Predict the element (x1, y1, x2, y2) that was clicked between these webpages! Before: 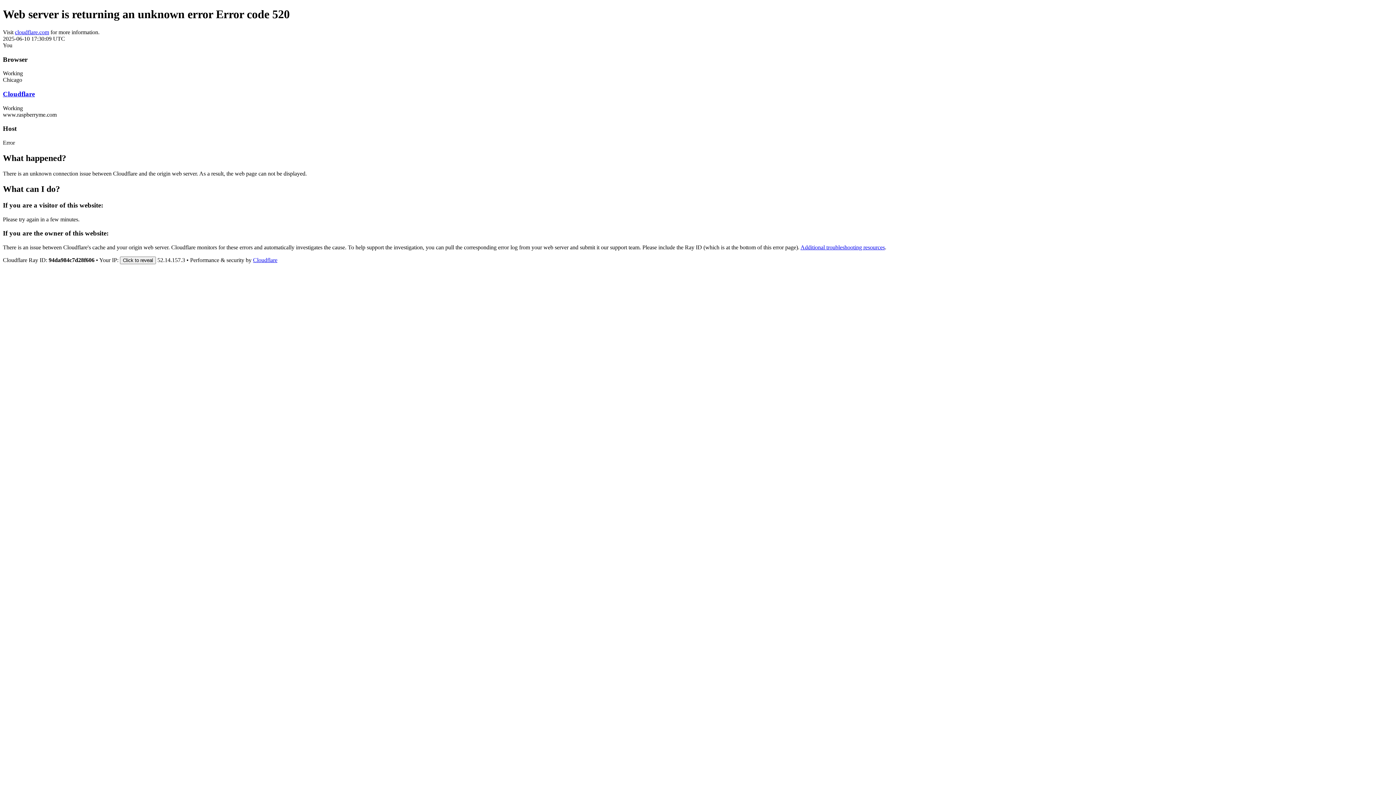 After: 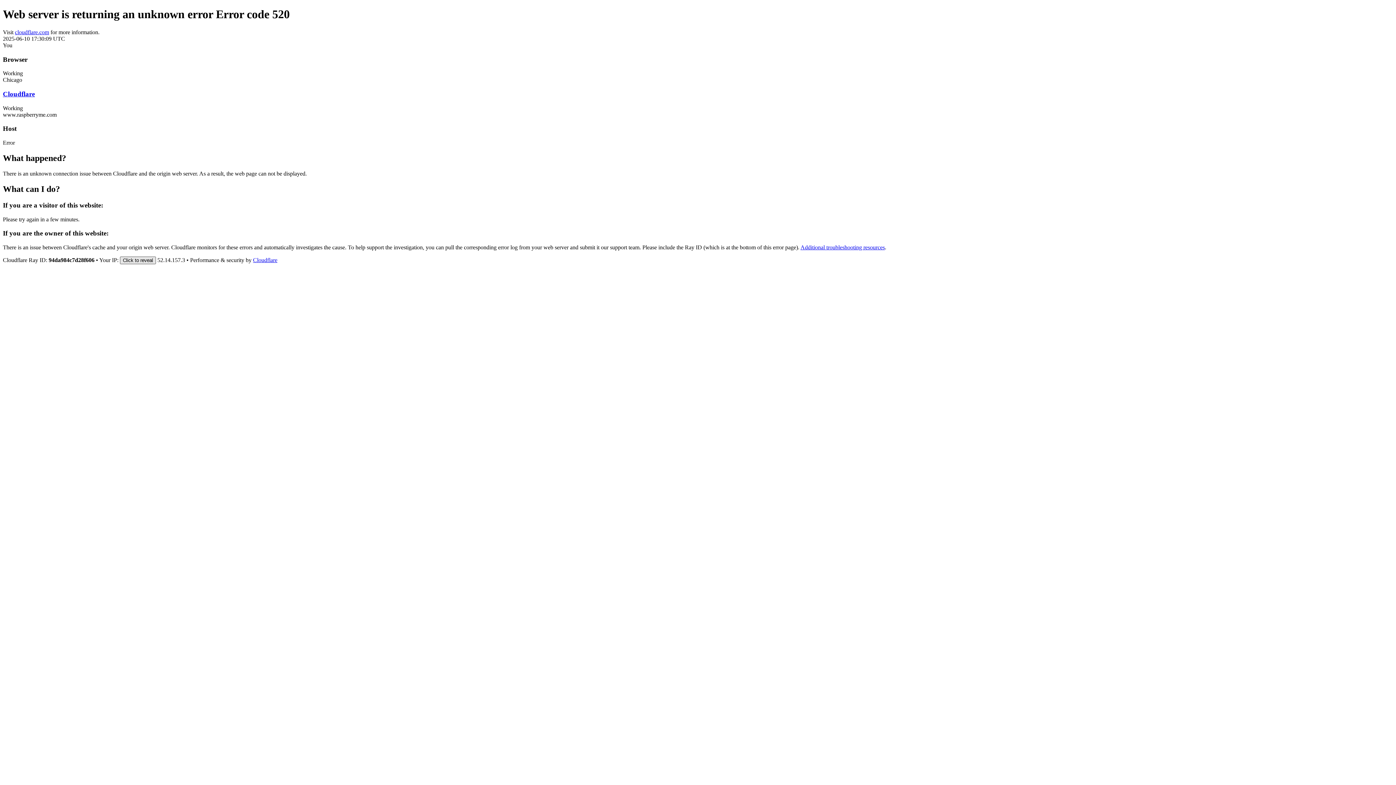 Action: label: Click to reveal bbox: (120, 256, 156, 264)